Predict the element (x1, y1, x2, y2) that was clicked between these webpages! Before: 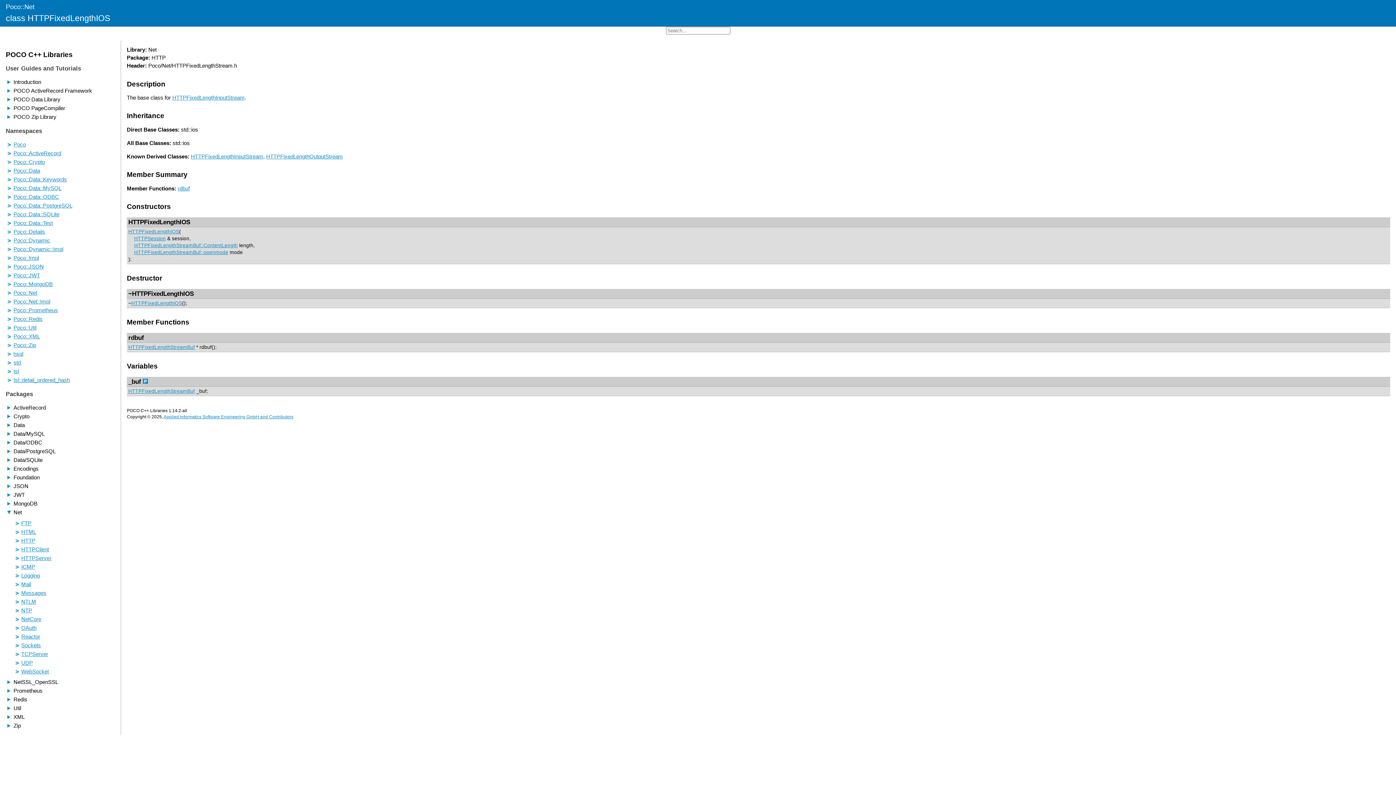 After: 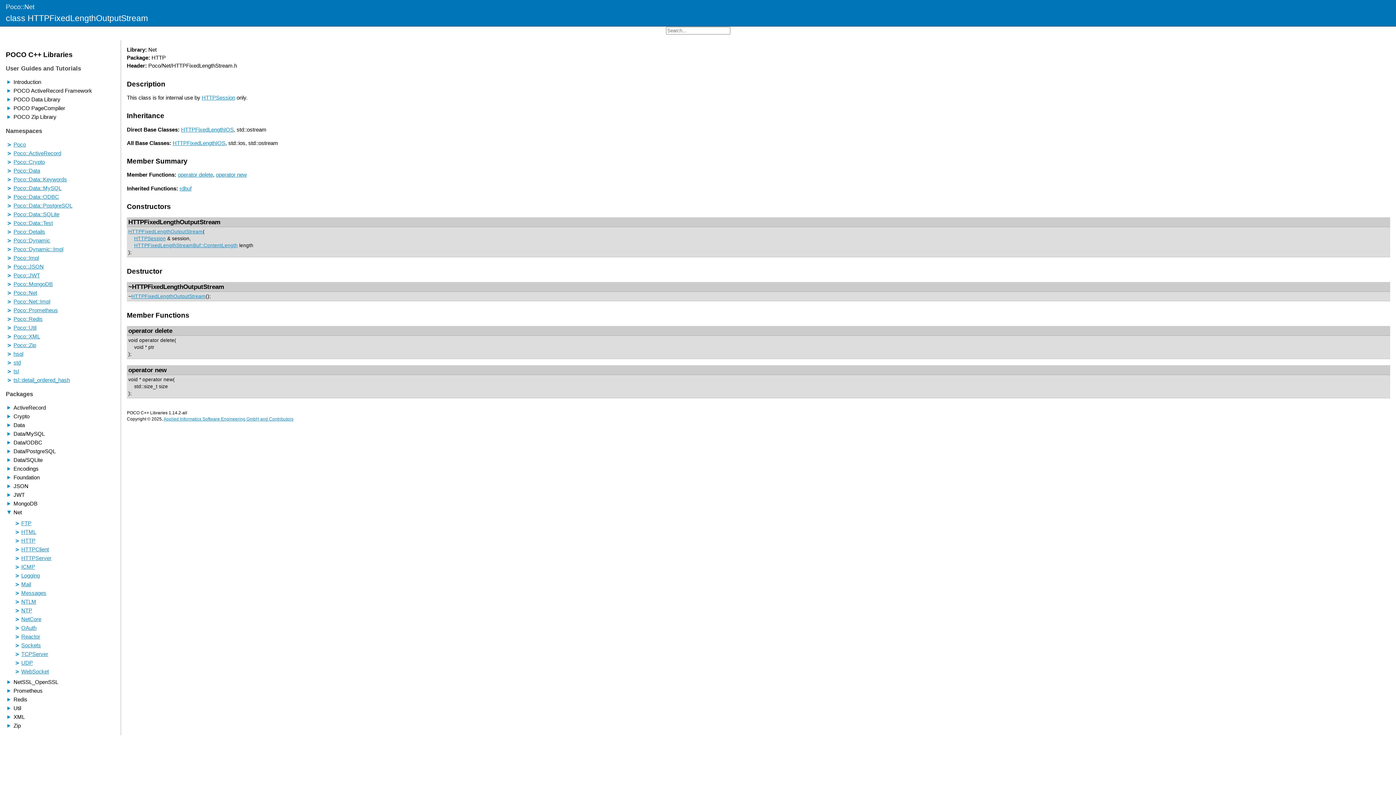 Action: label: HTTPFixedLengthOutputStream bbox: (266, 153, 342, 159)